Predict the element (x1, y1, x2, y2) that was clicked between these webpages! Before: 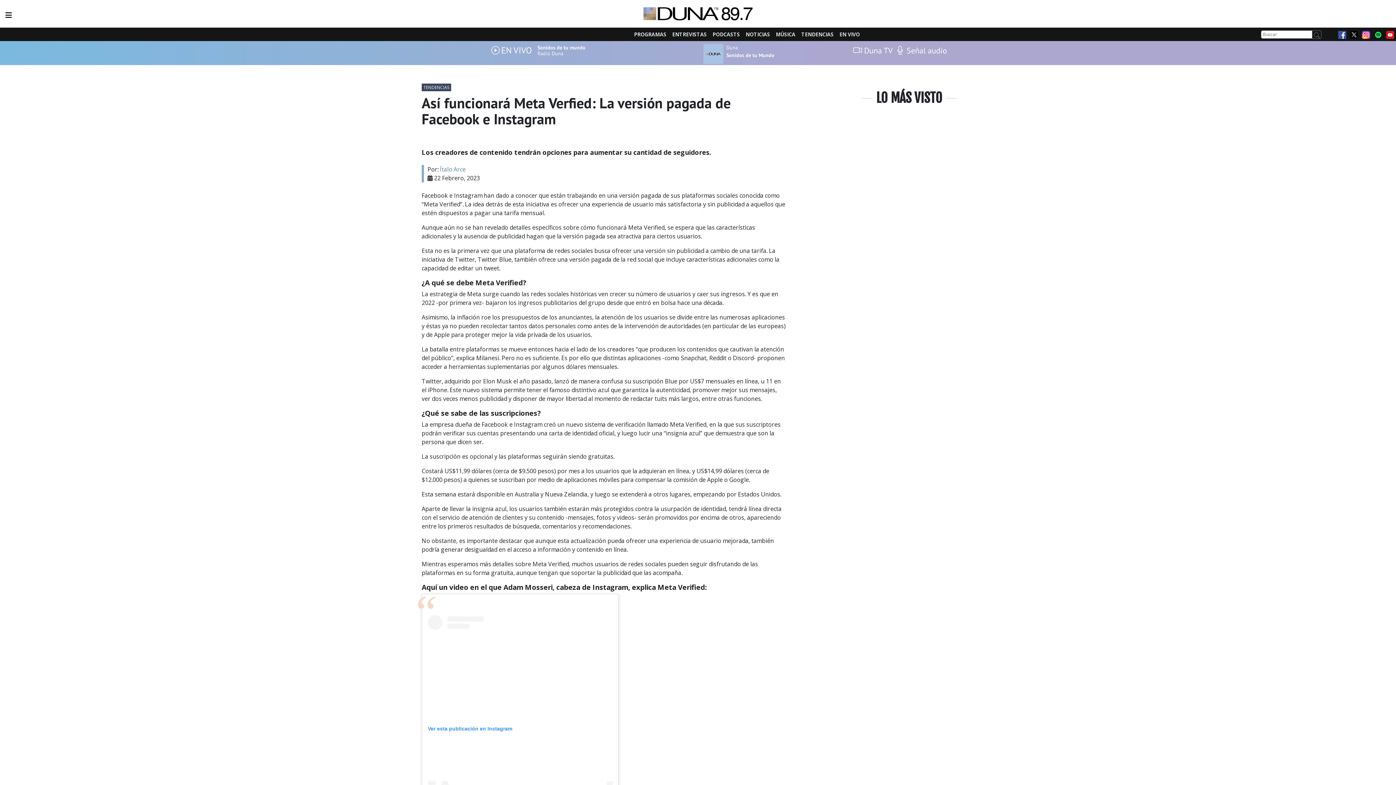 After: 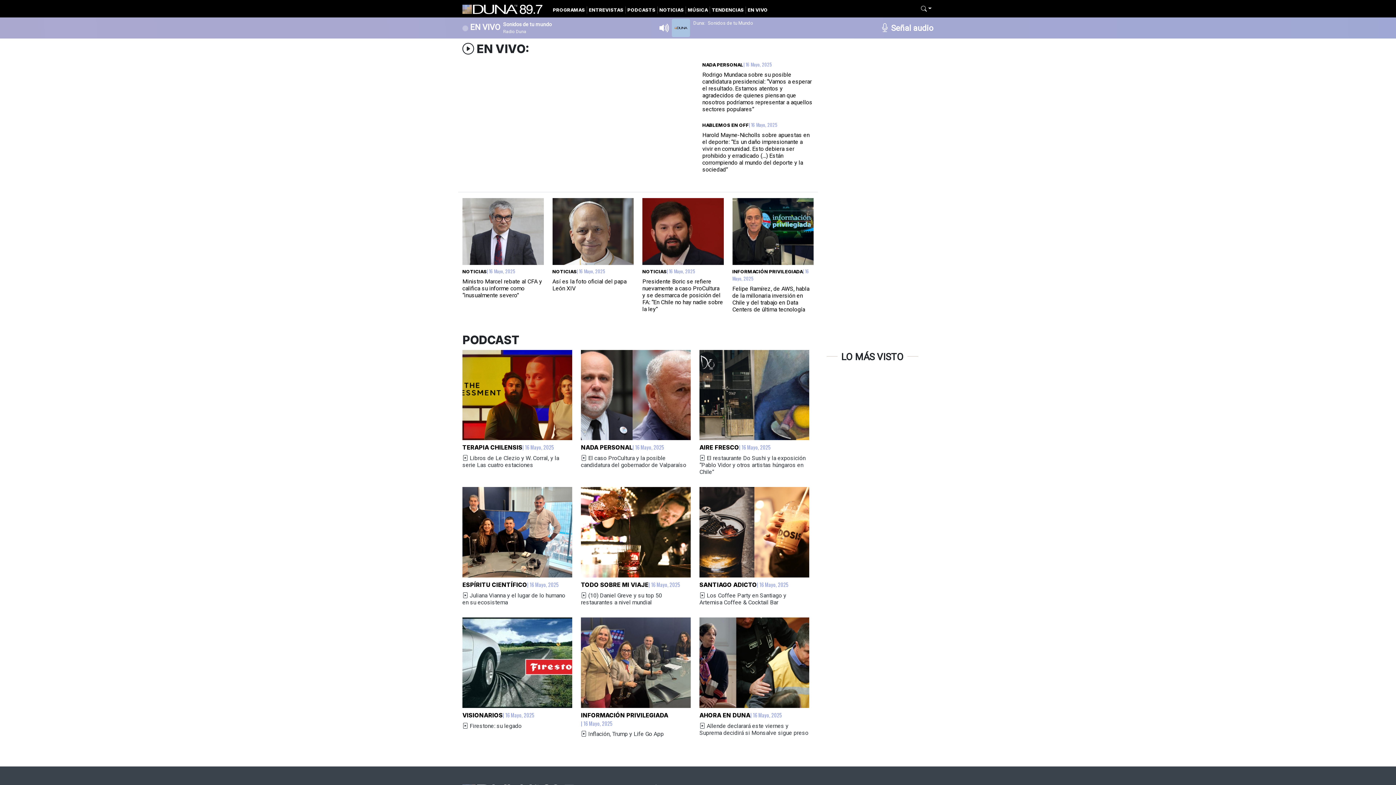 Action: bbox: (836, 27, 862, 41) label: EN VIVO